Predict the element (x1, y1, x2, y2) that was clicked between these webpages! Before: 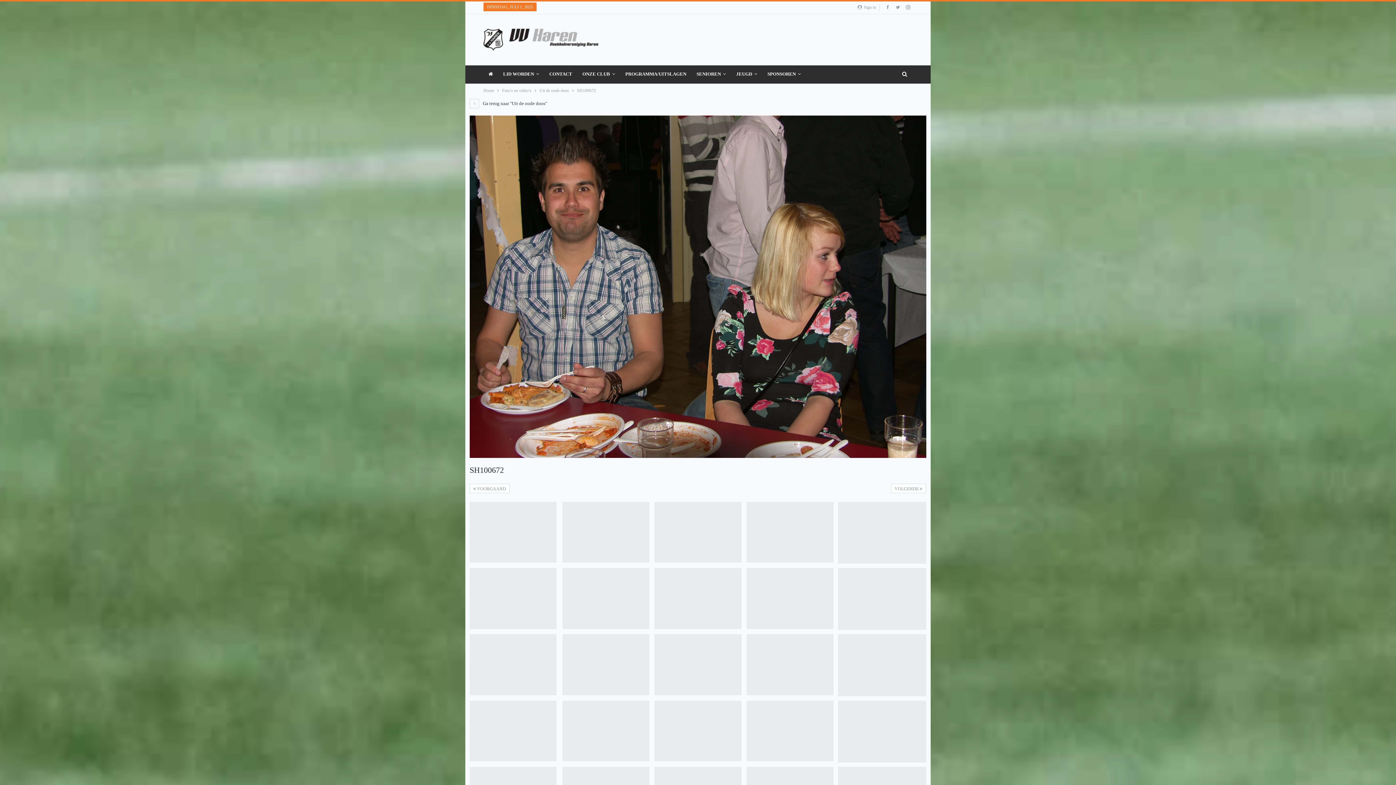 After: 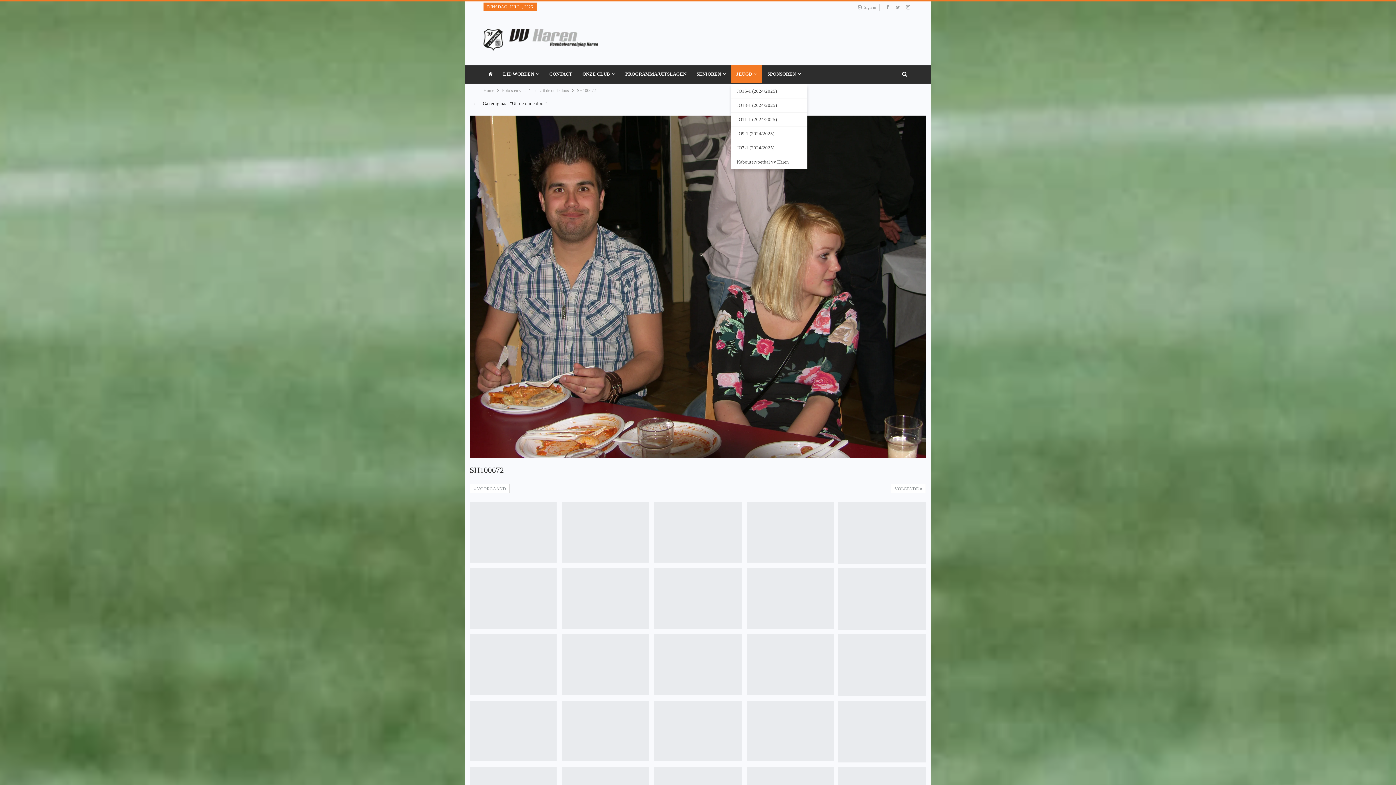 Action: label: JEUGD bbox: (731, 65, 762, 83)